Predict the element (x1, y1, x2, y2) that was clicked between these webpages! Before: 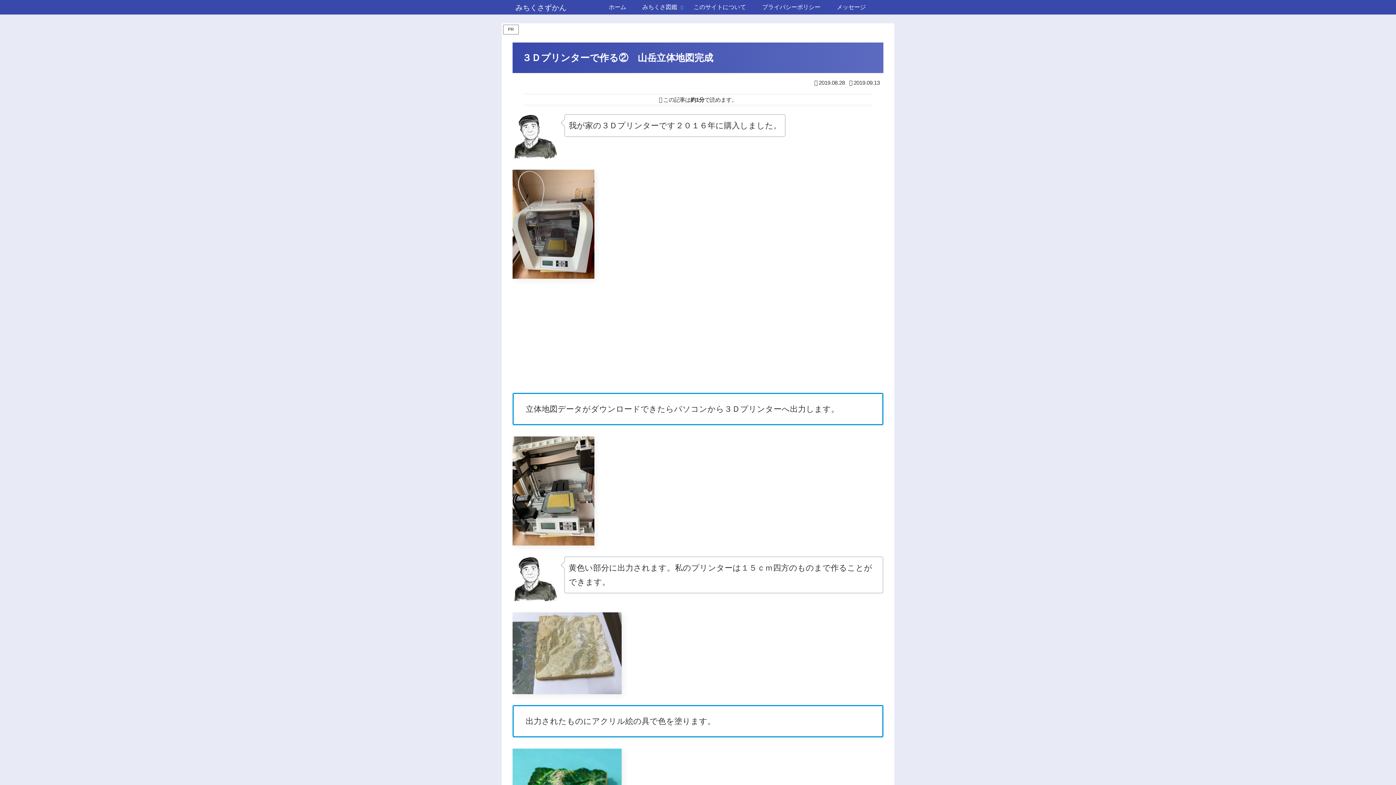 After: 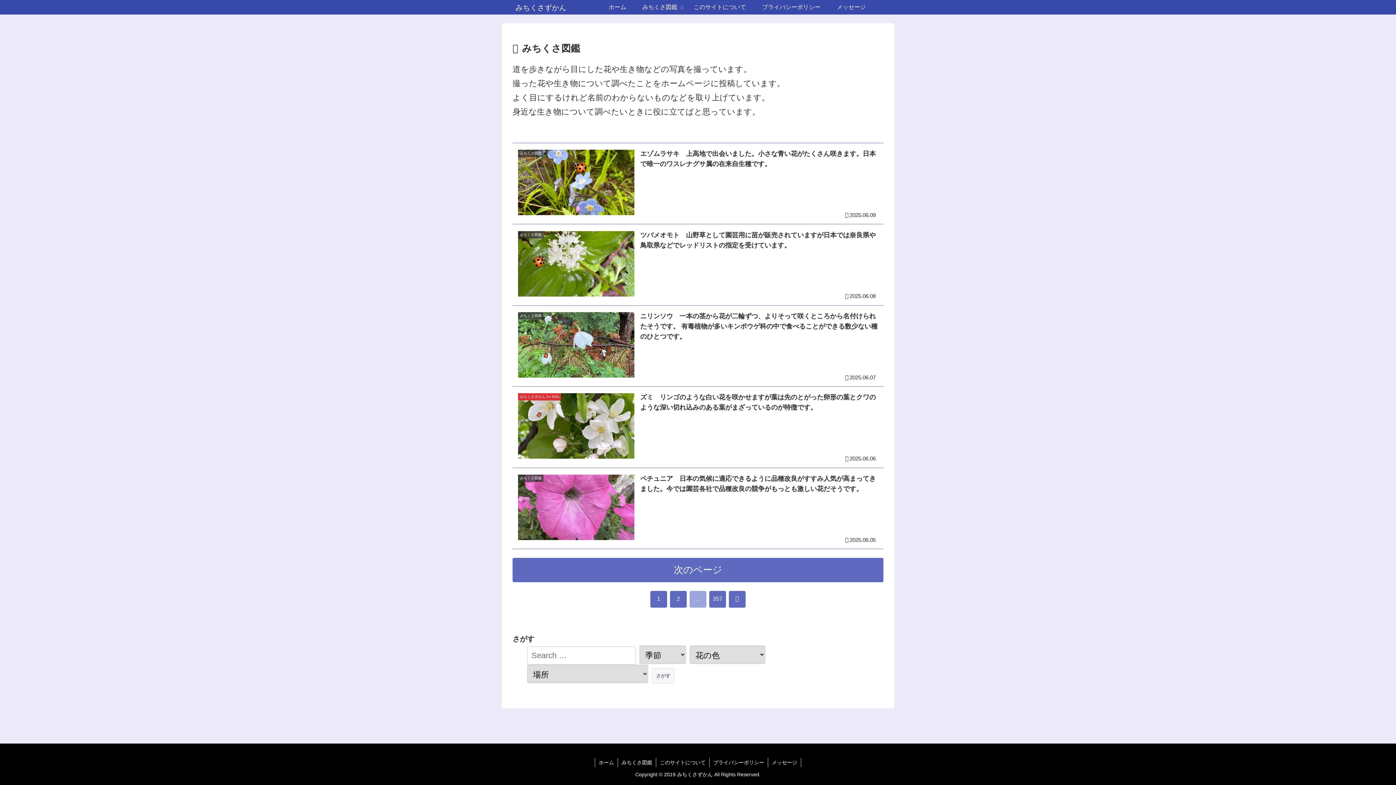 Action: label: みちくさ図鑑 bbox: (634, 0, 685, 14)